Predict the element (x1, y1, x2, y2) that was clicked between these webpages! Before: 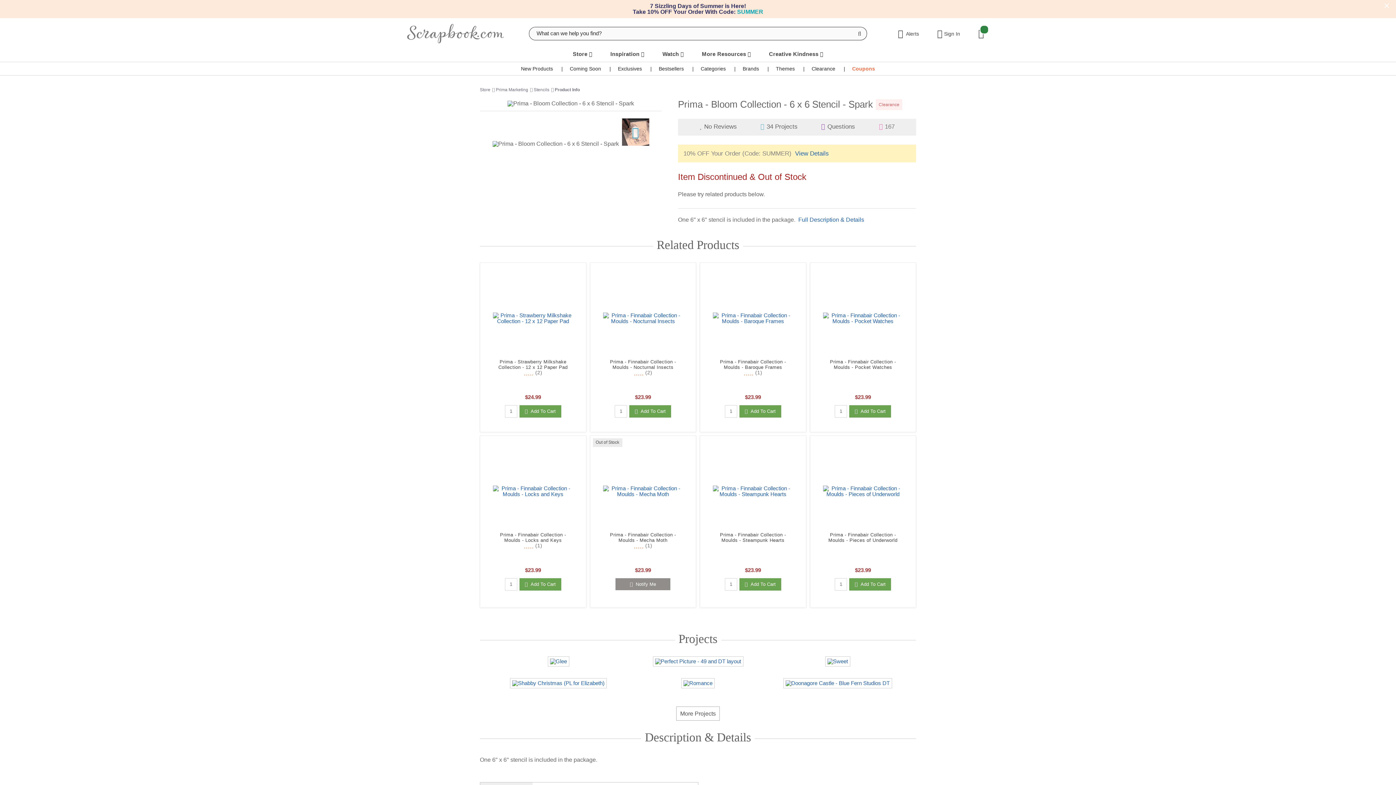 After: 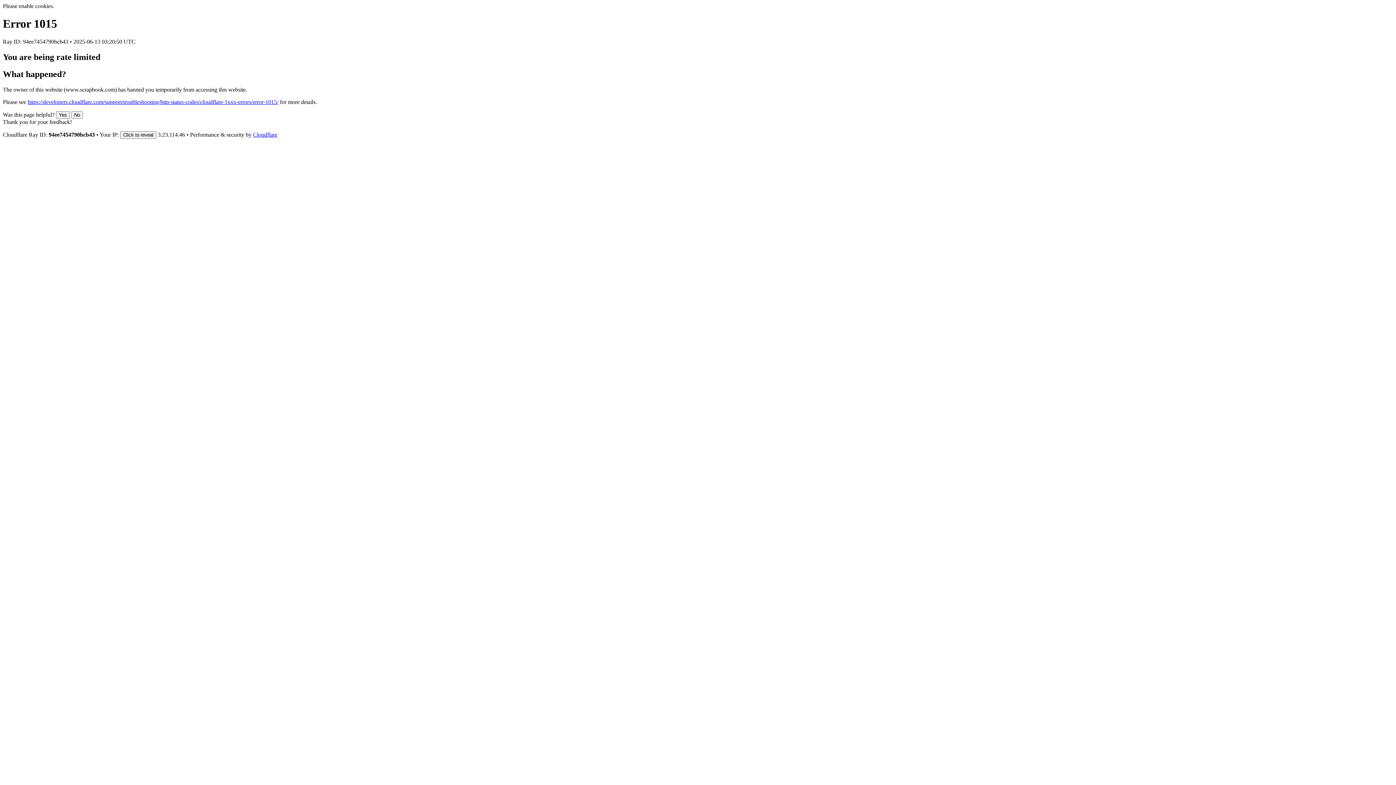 Action: bbox: (493, 487, 573, 493)